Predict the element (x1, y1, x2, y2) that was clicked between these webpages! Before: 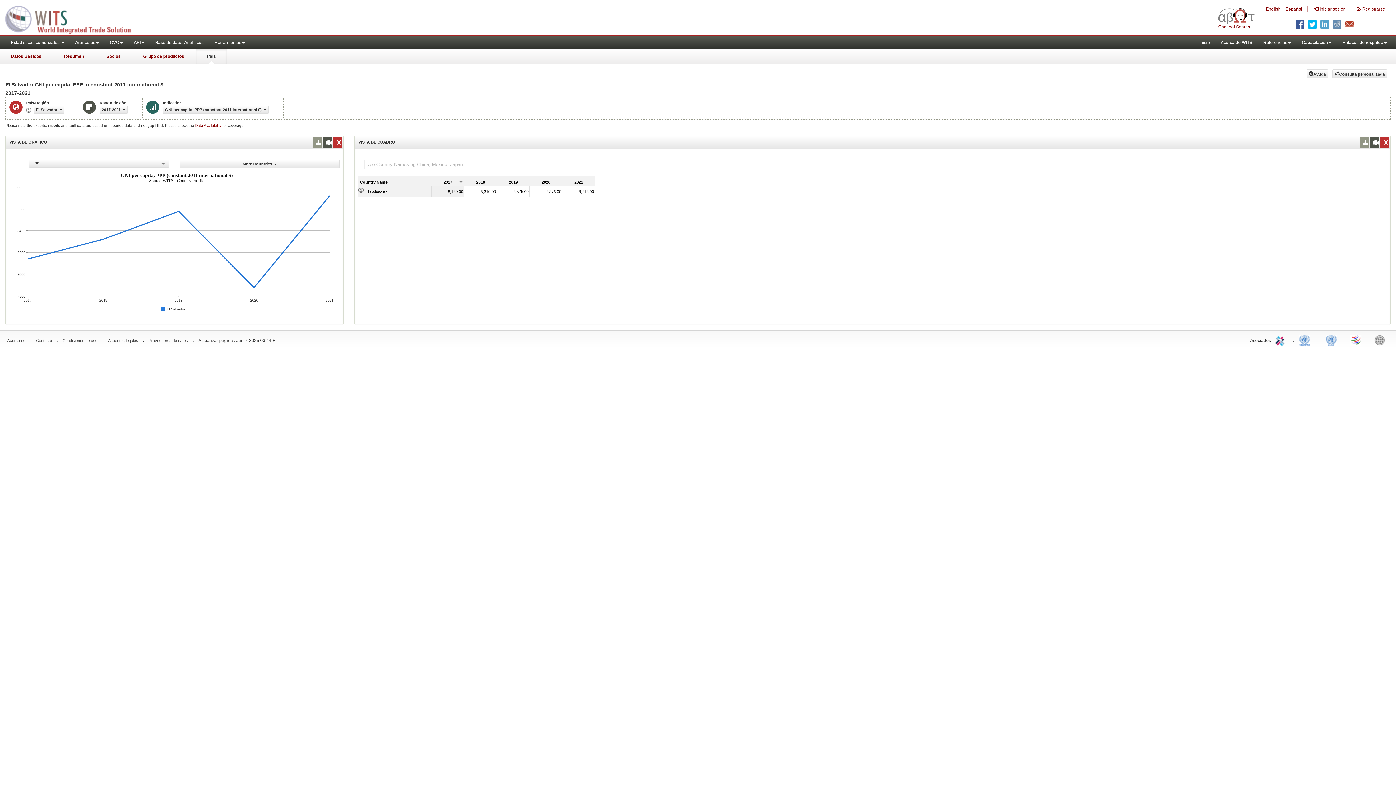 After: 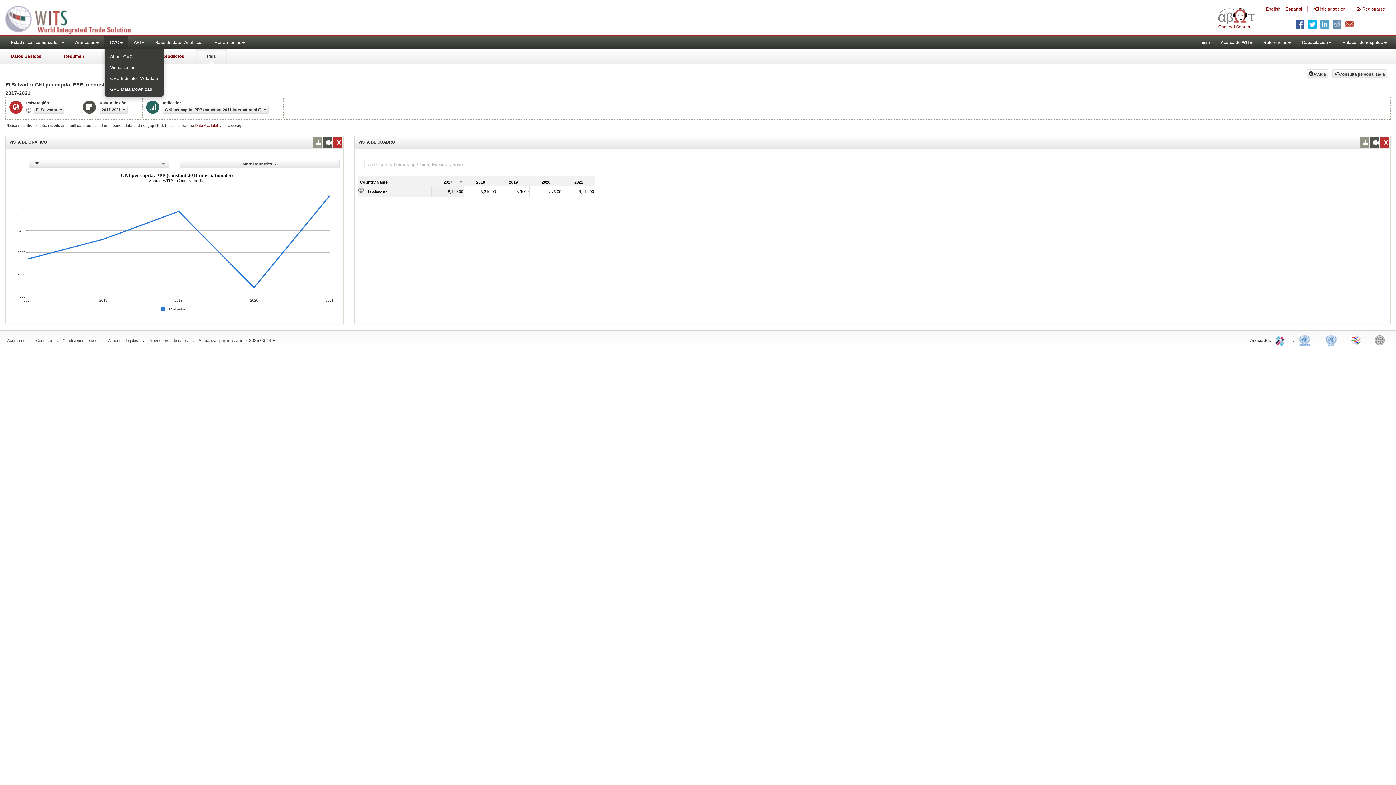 Action: label: GVC bbox: (104, 36, 128, 49)